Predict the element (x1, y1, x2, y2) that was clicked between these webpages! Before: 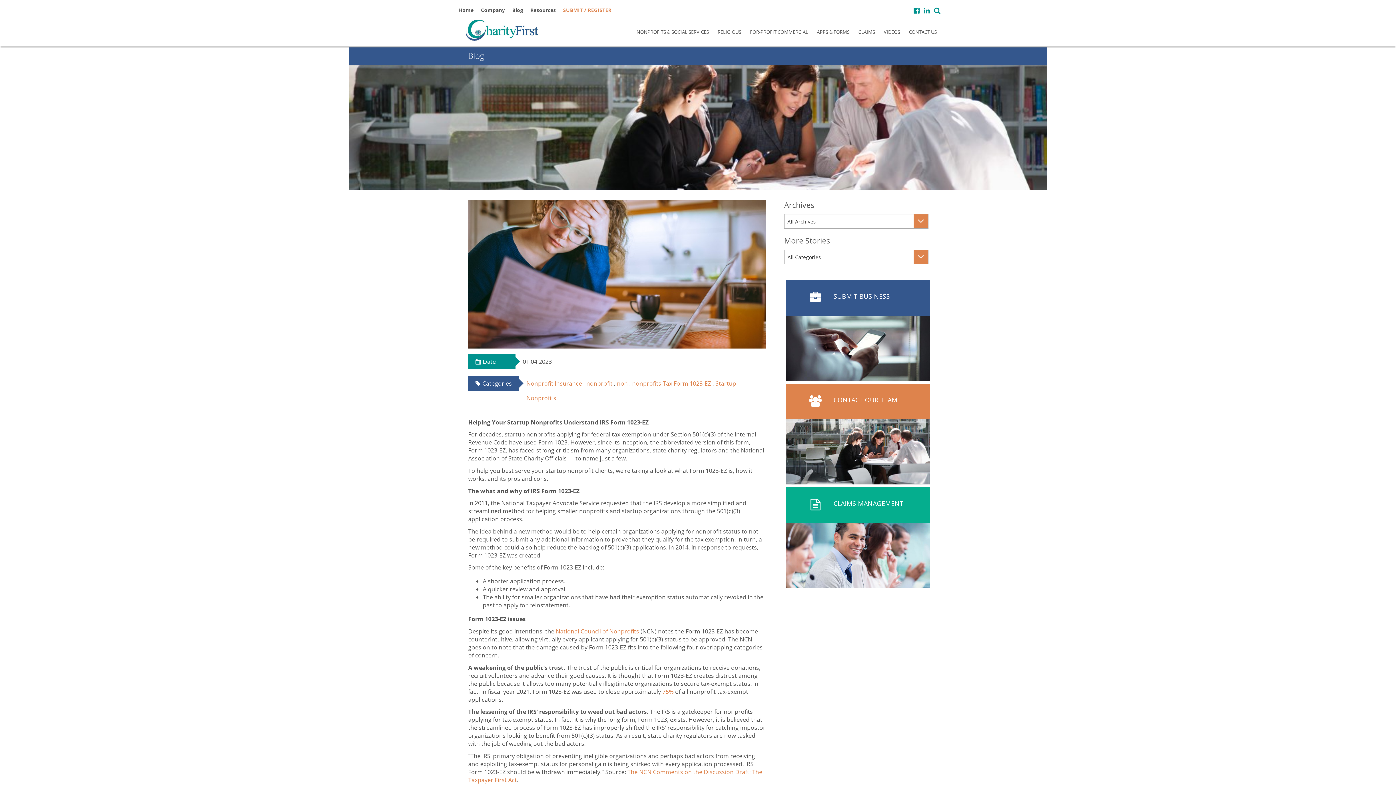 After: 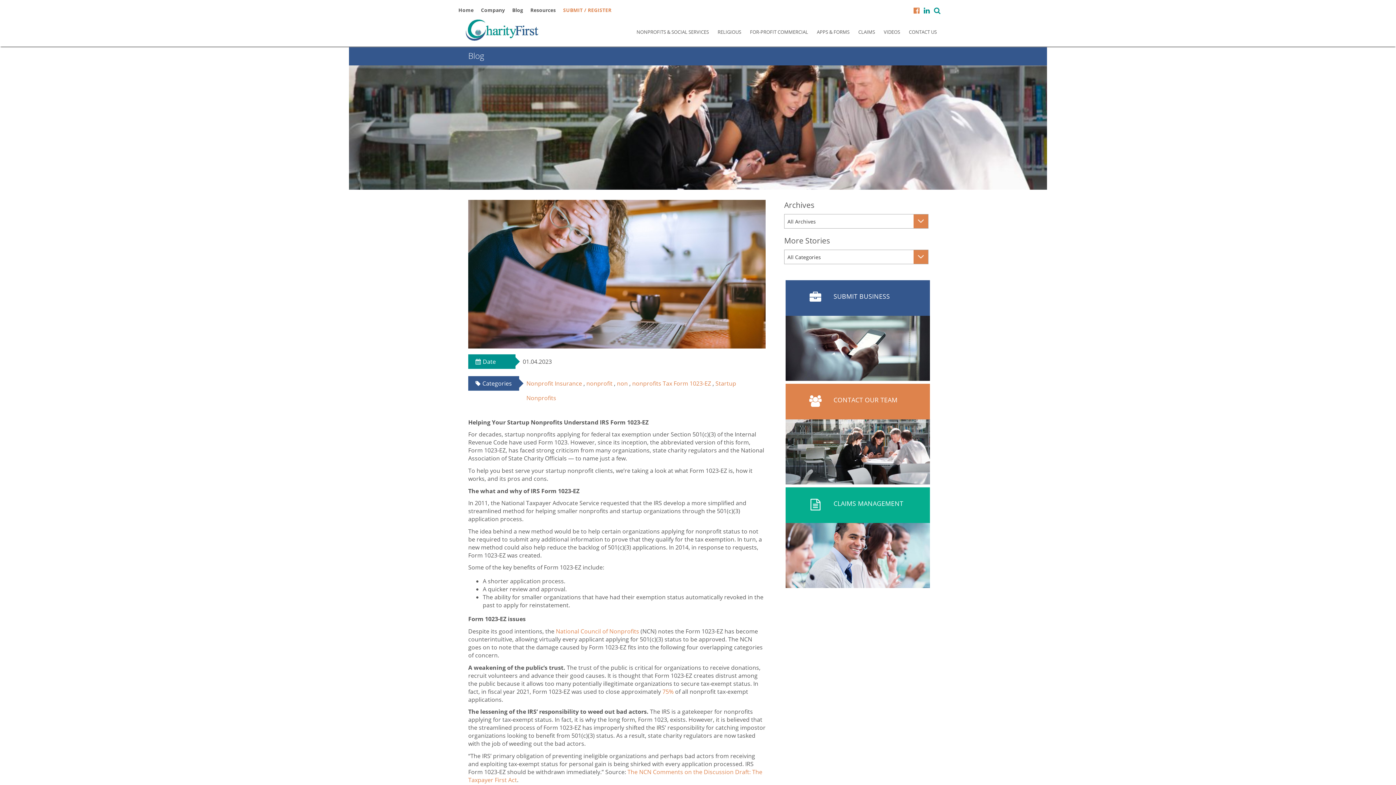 Action: bbox: (913, 5, 919, 15) label: facebook-official